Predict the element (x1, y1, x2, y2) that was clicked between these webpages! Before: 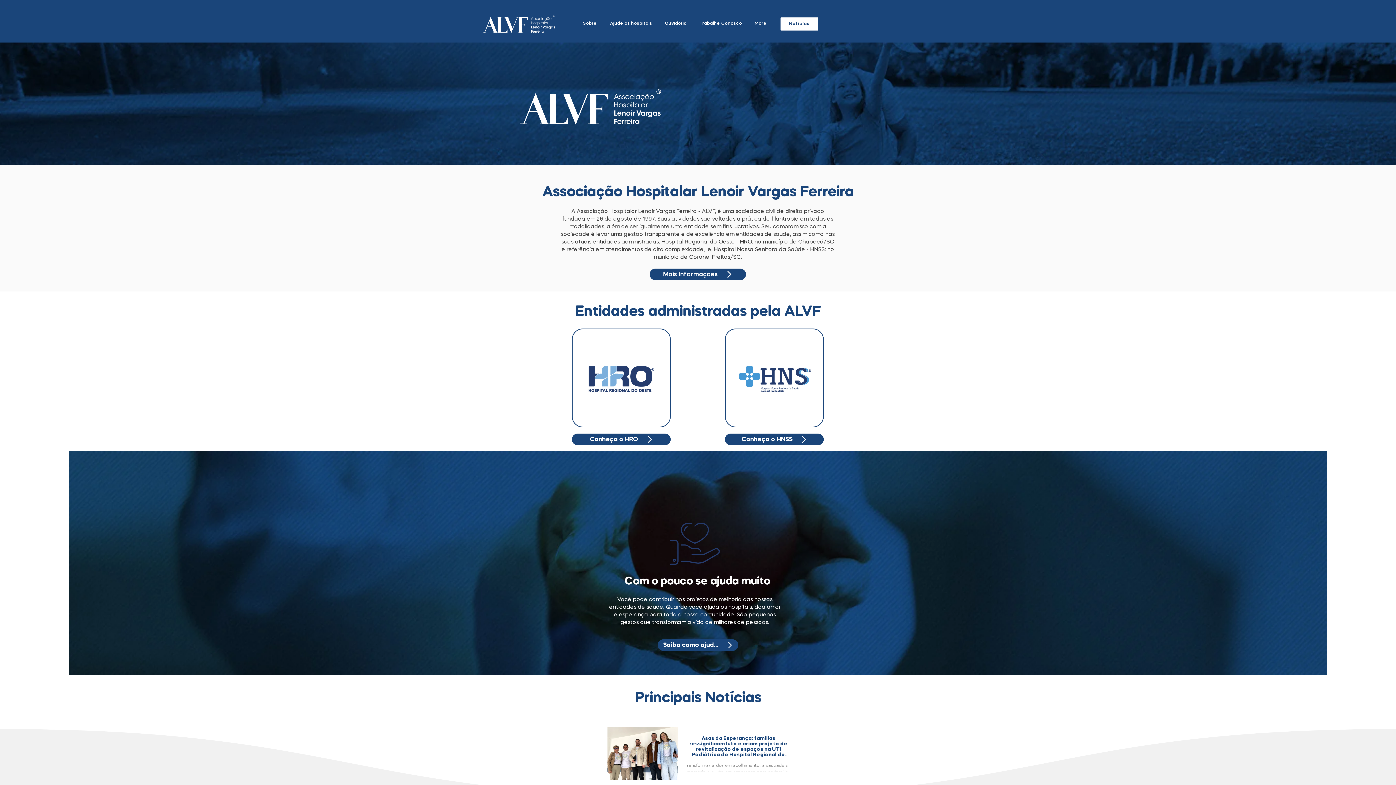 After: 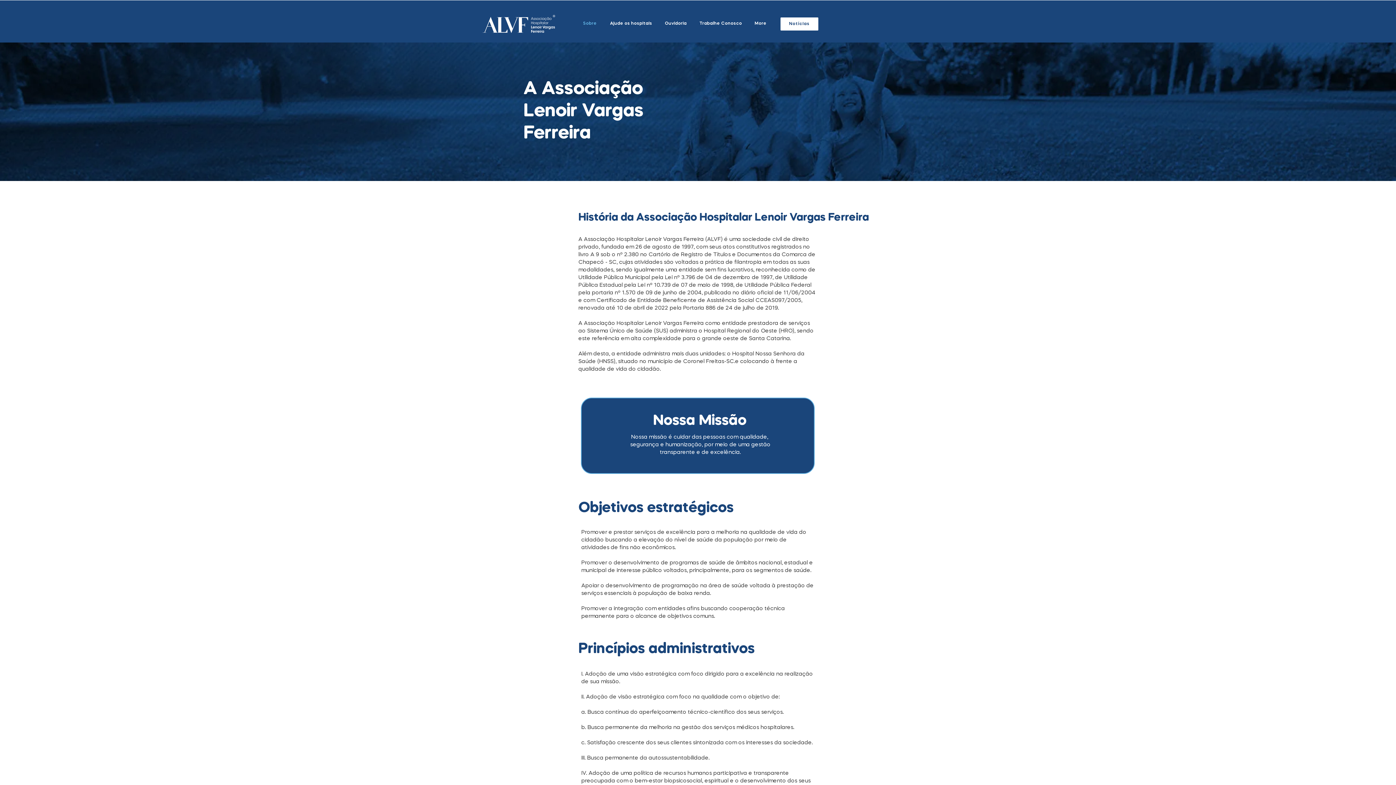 Action: label: Conheça o HNSS bbox: (725, 433, 824, 445)